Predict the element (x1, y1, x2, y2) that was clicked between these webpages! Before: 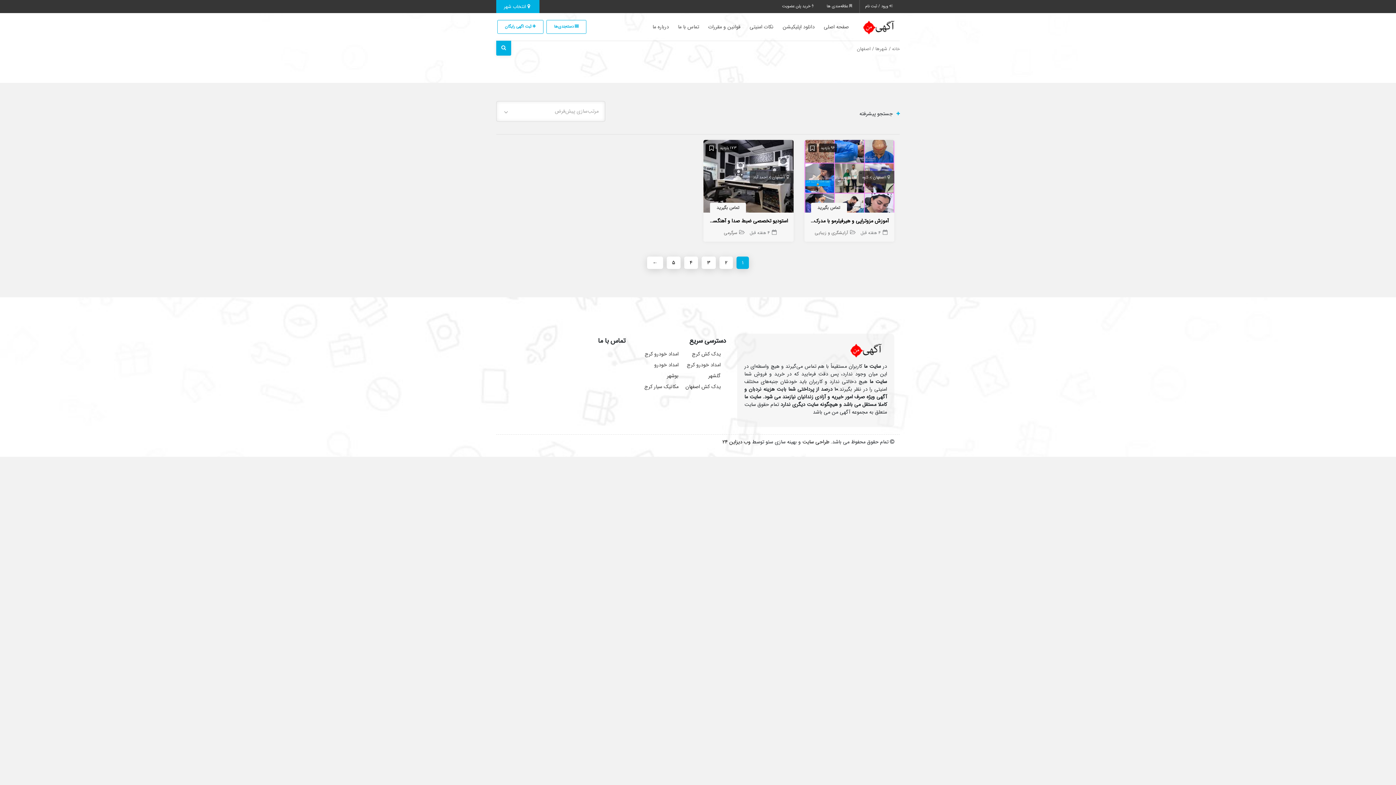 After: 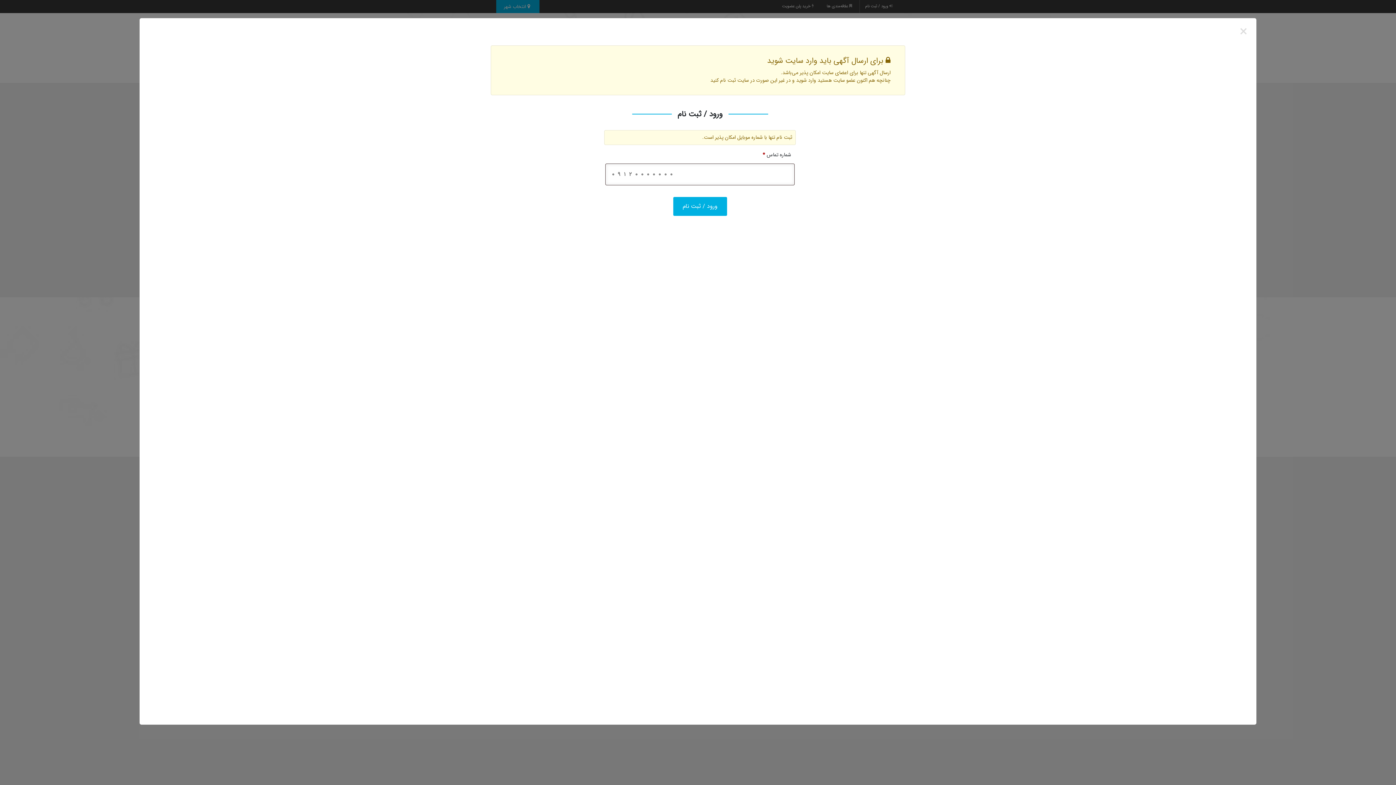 Action: label:  ثبت اگهی رایگان bbox: (497, 20, 543, 33)